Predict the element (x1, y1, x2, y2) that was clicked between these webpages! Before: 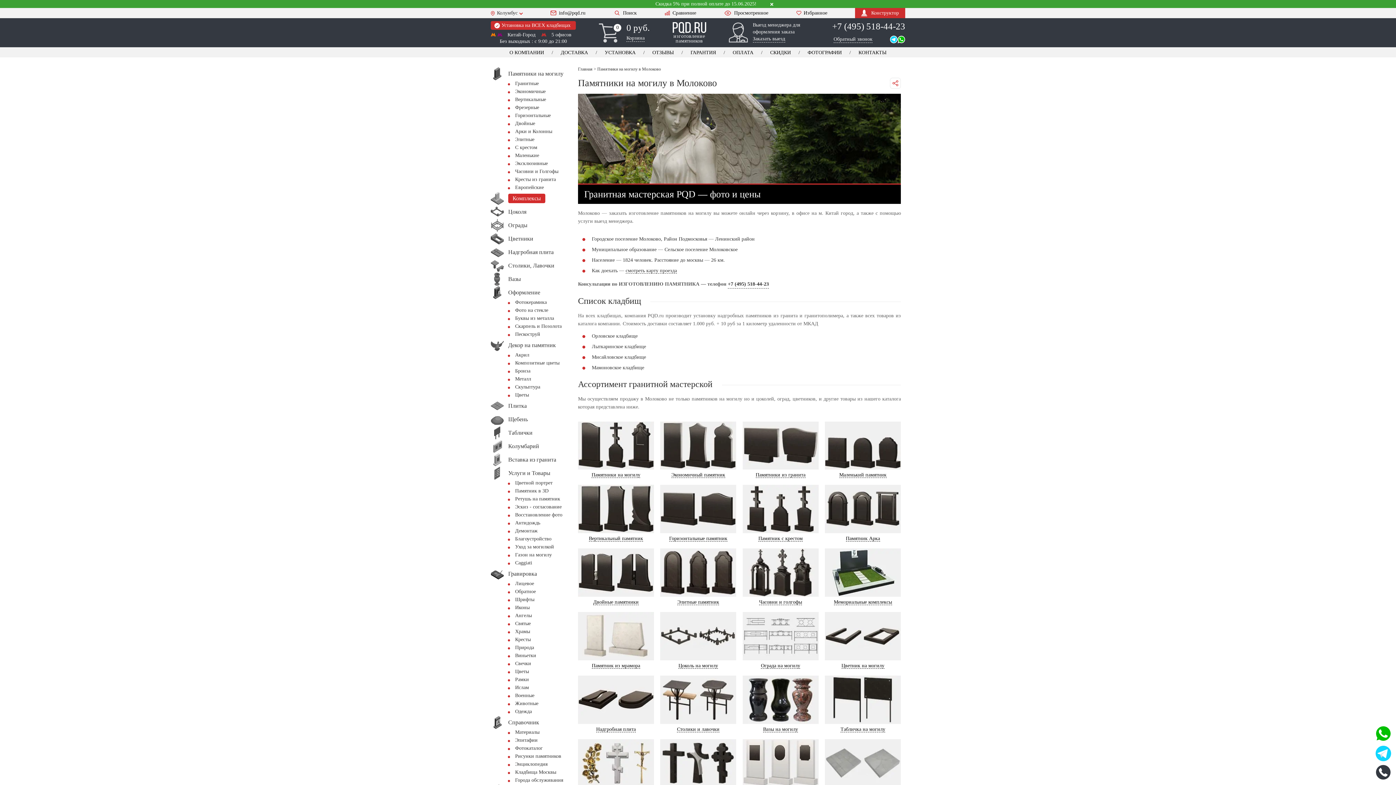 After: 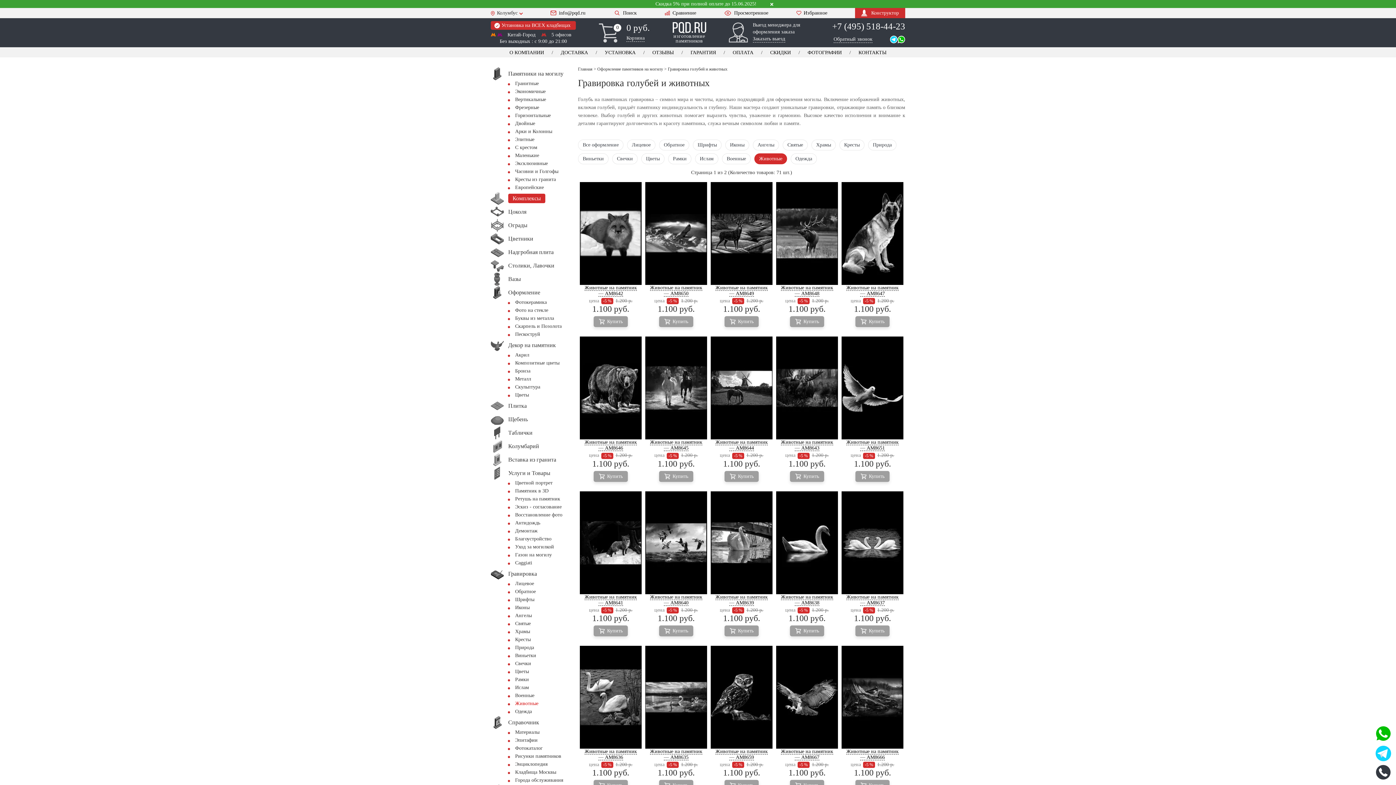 Action: label: Животные bbox: (515, 700, 538, 707)